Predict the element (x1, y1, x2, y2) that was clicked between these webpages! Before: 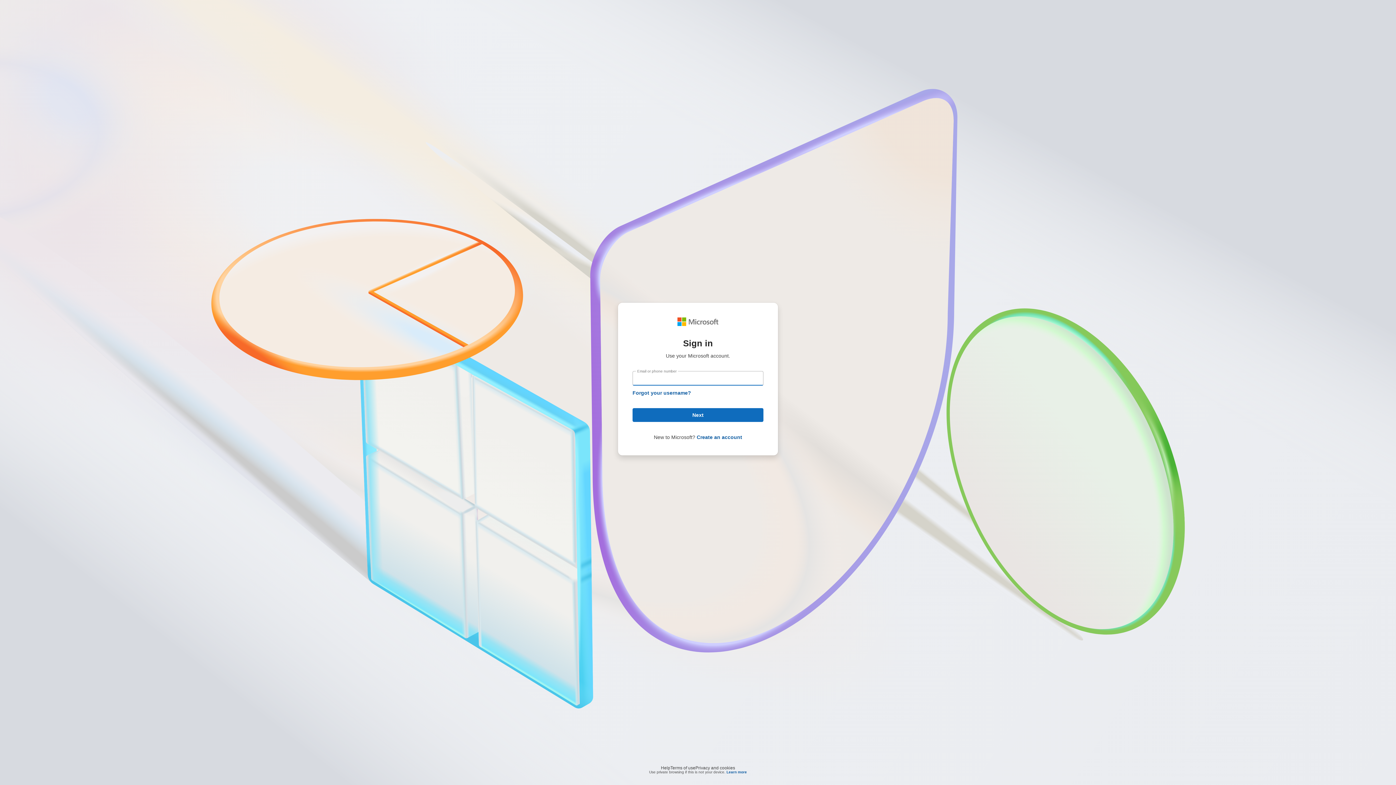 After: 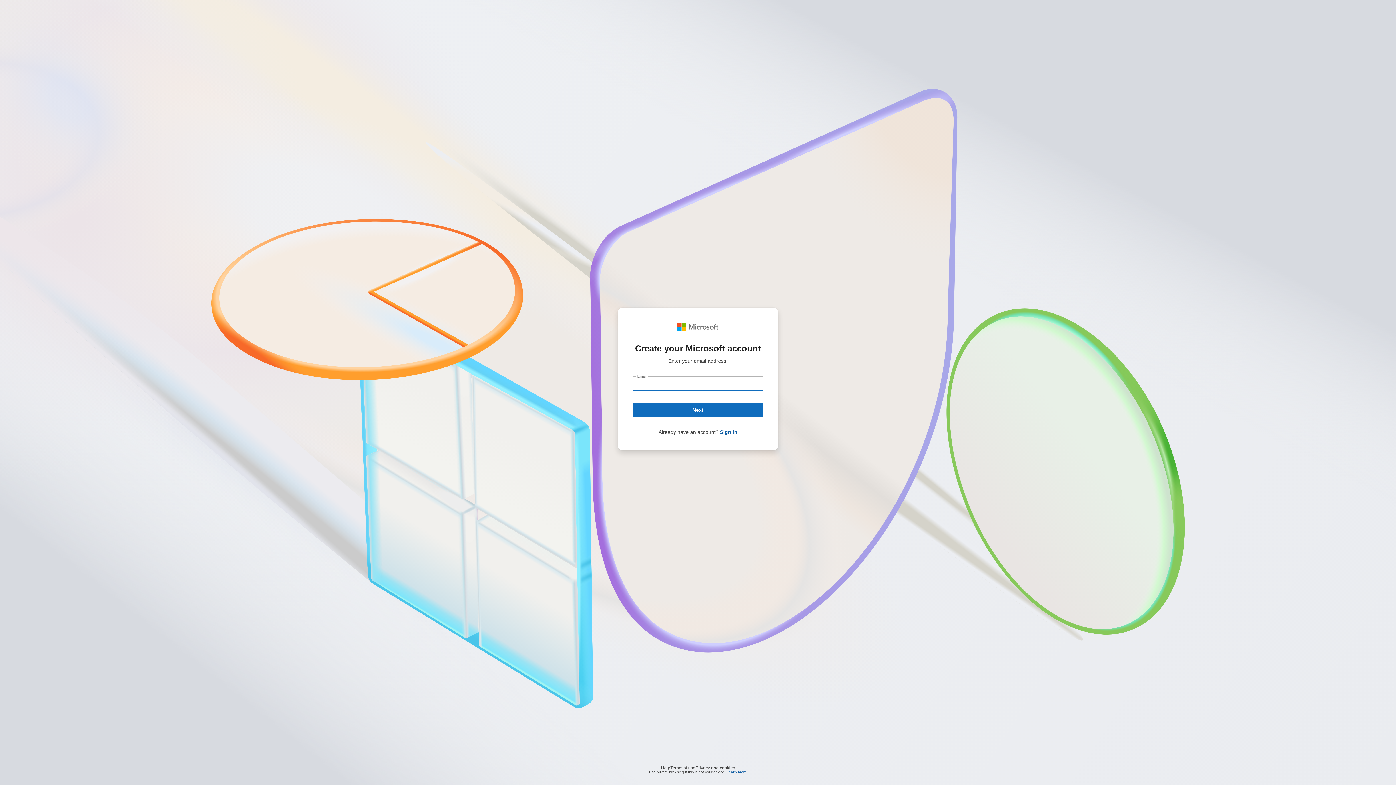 Action: label: Create an account bbox: (696, 434, 742, 440)